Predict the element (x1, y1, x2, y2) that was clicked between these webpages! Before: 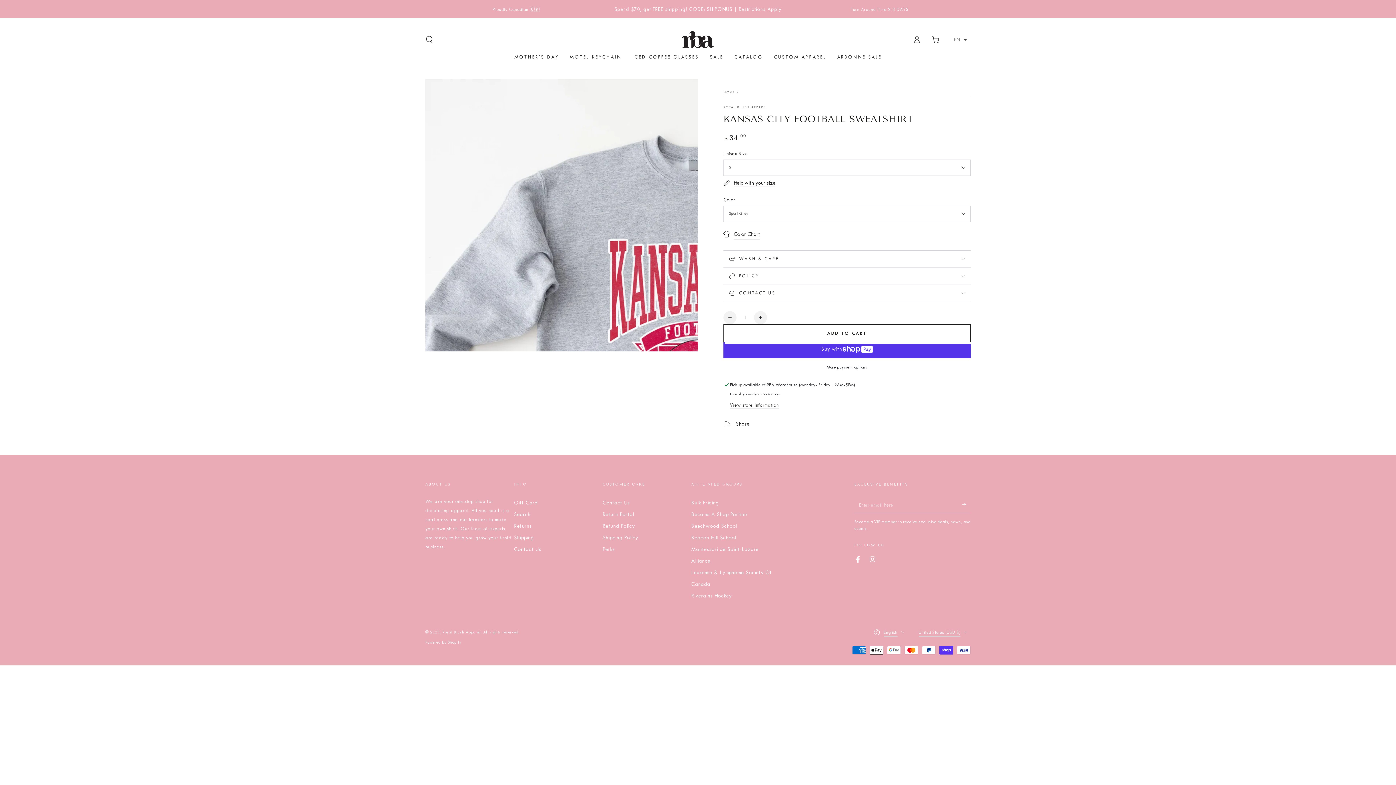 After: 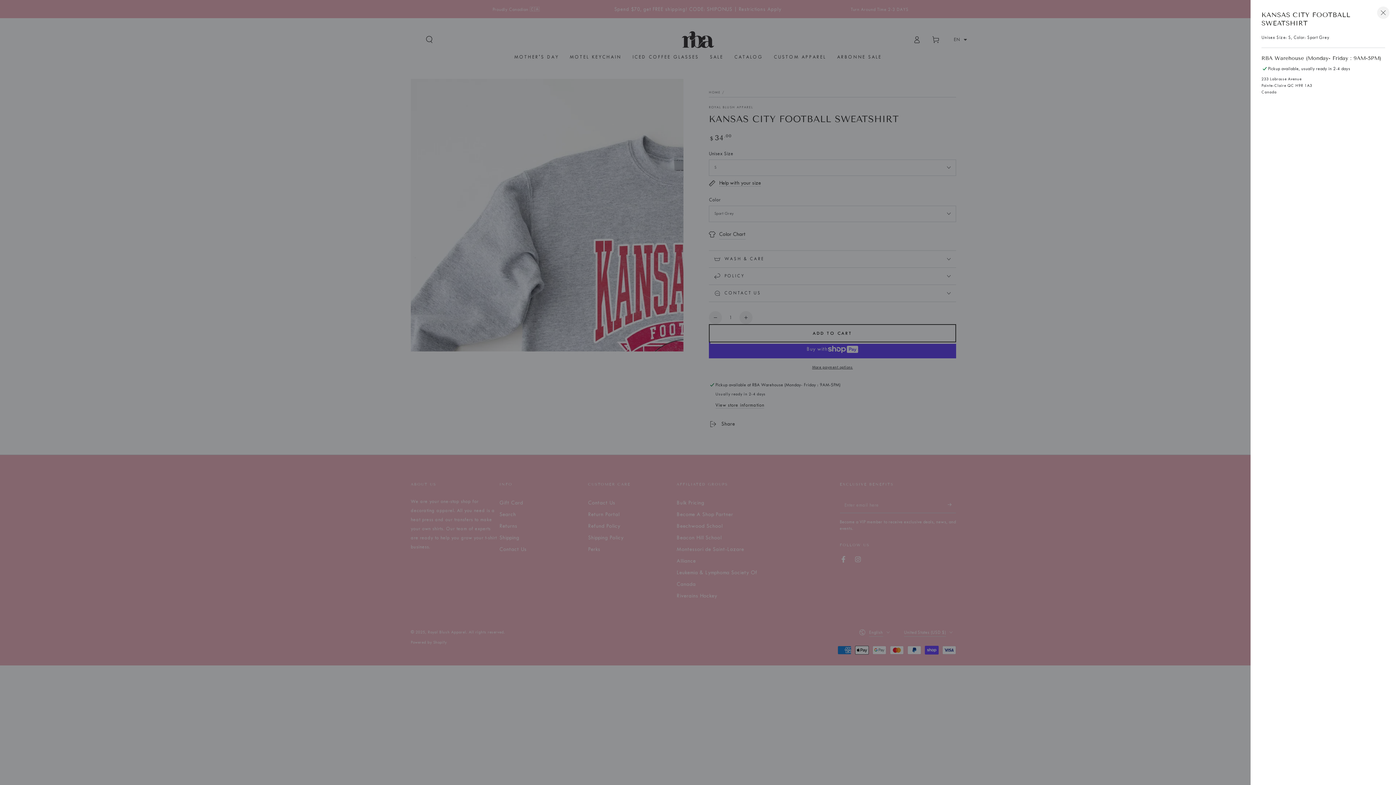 Action: bbox: (730, 402, 778, 408) label: View store information